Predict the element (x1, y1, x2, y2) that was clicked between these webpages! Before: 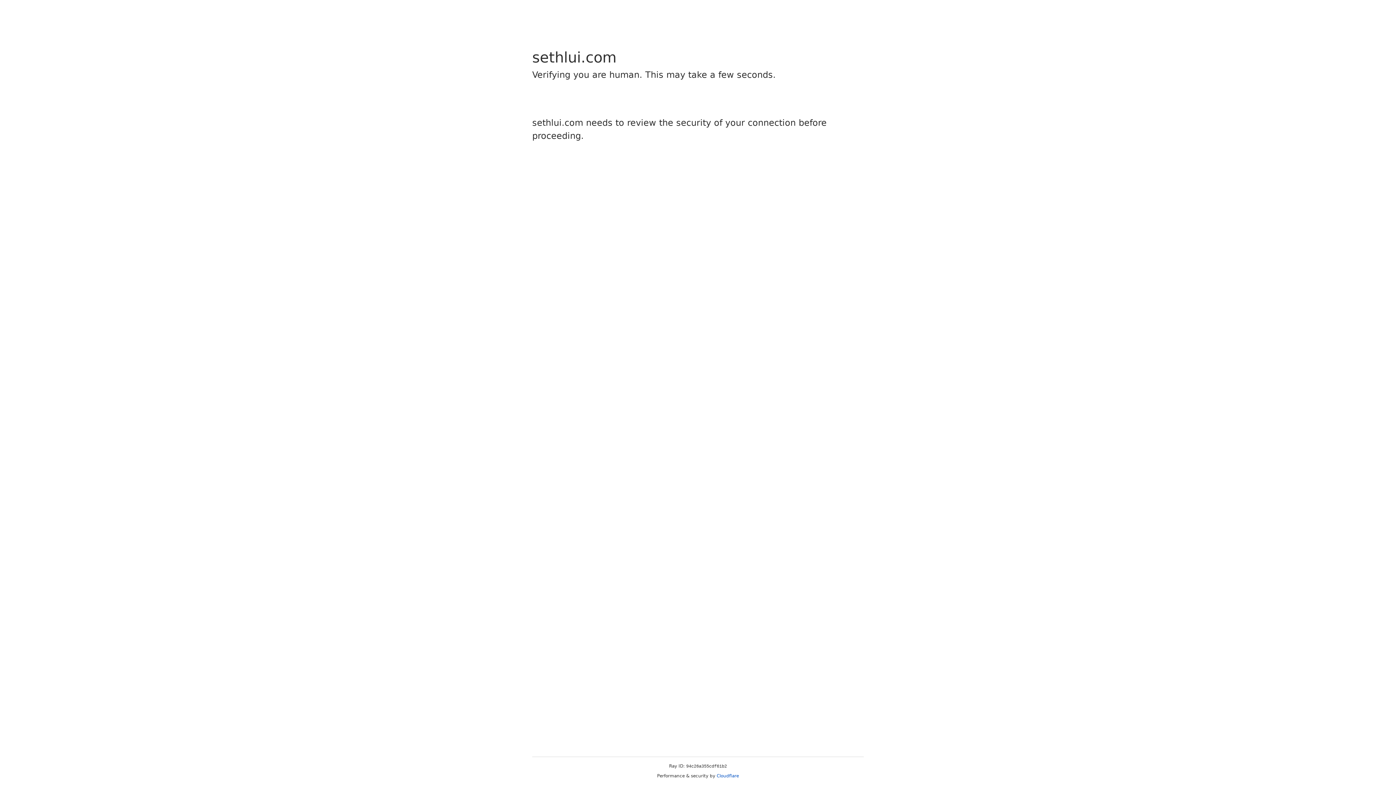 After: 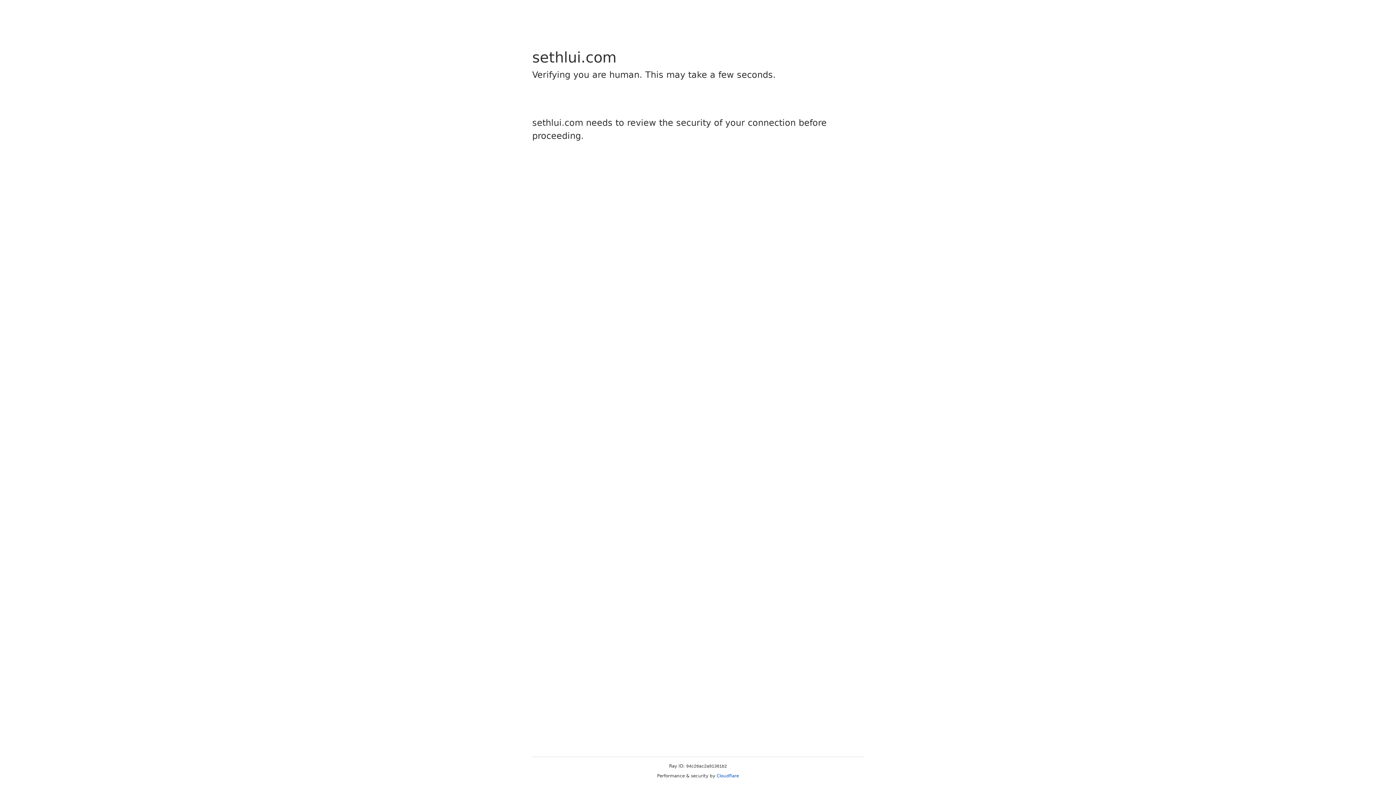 Action: bbox: (716, 773, 739, 778) label: Cloudflare